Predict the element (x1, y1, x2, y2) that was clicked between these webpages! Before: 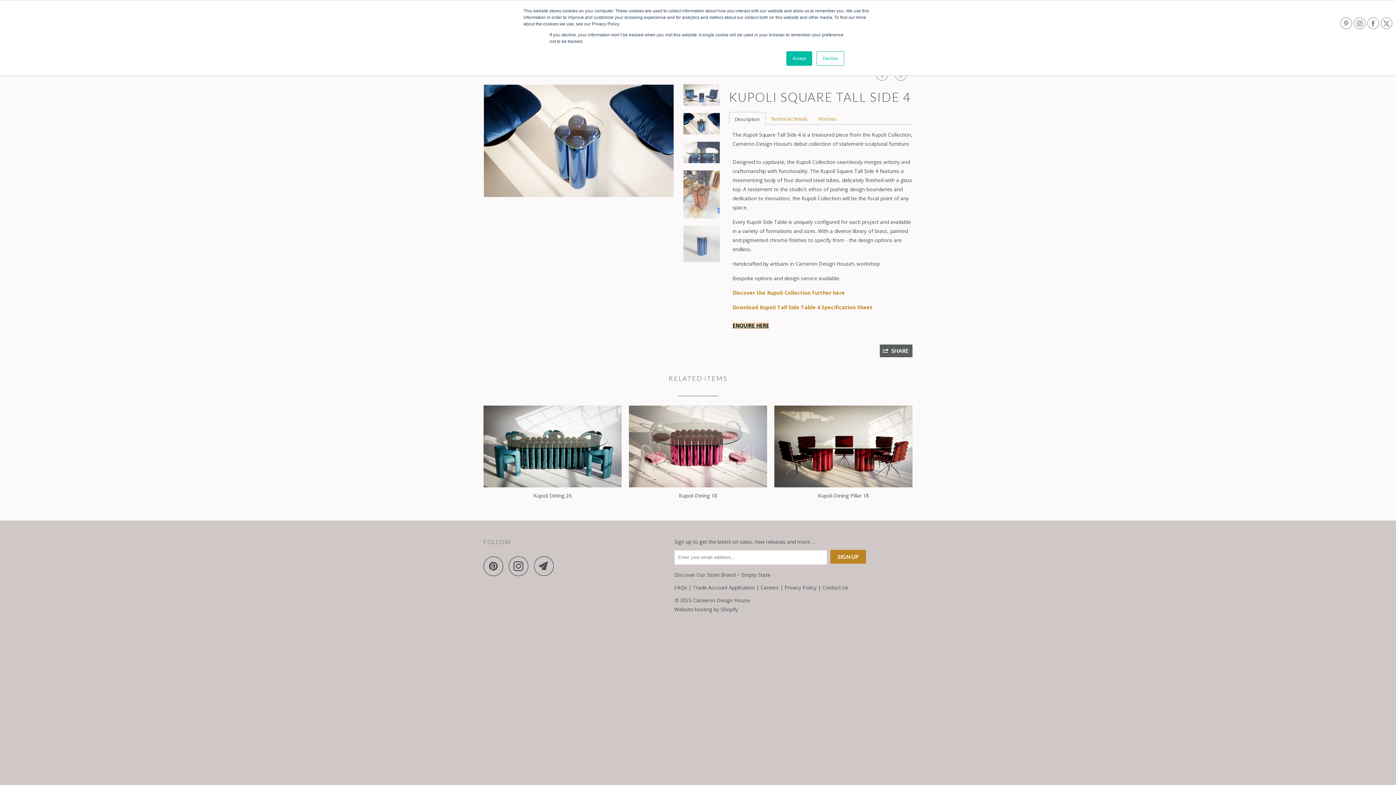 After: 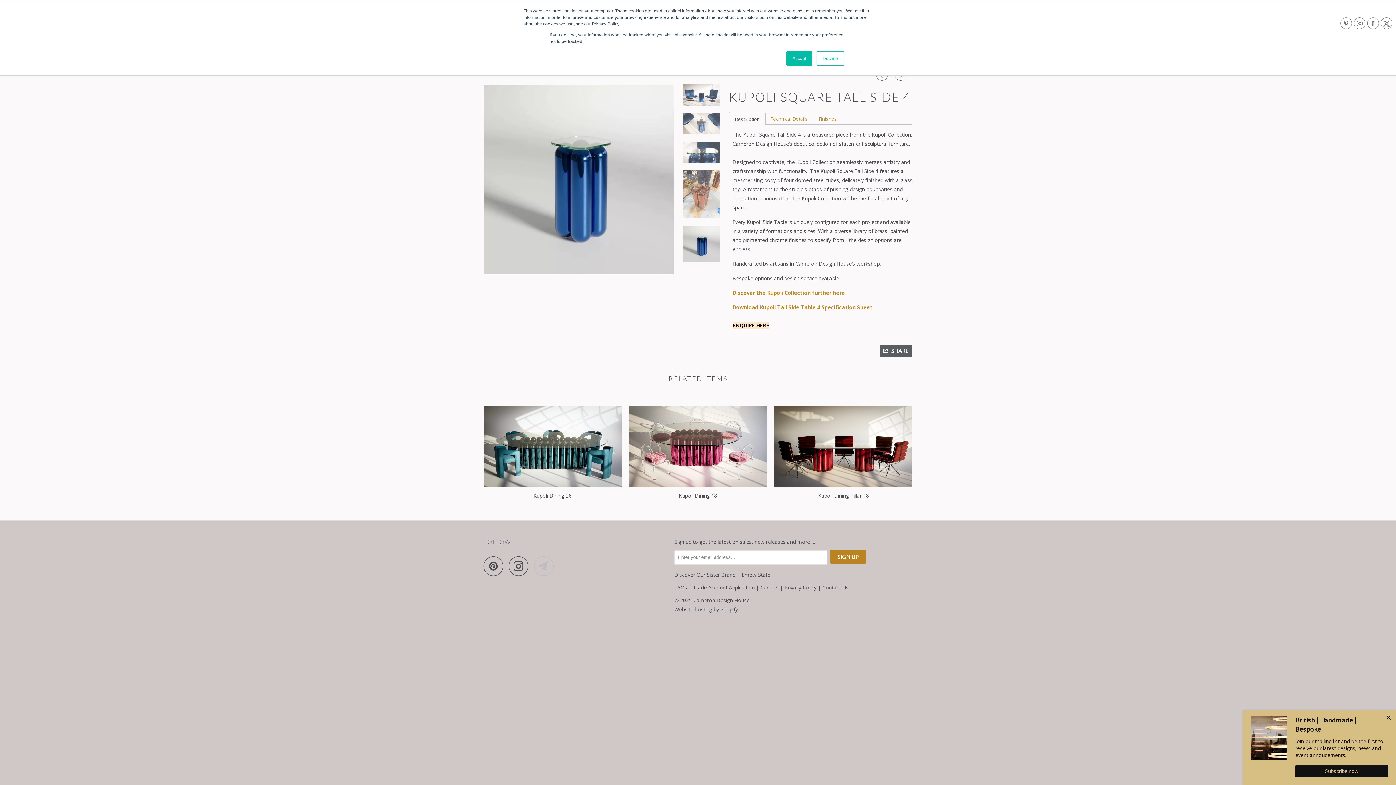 Action: bbox: (534, 556, 558, 576)